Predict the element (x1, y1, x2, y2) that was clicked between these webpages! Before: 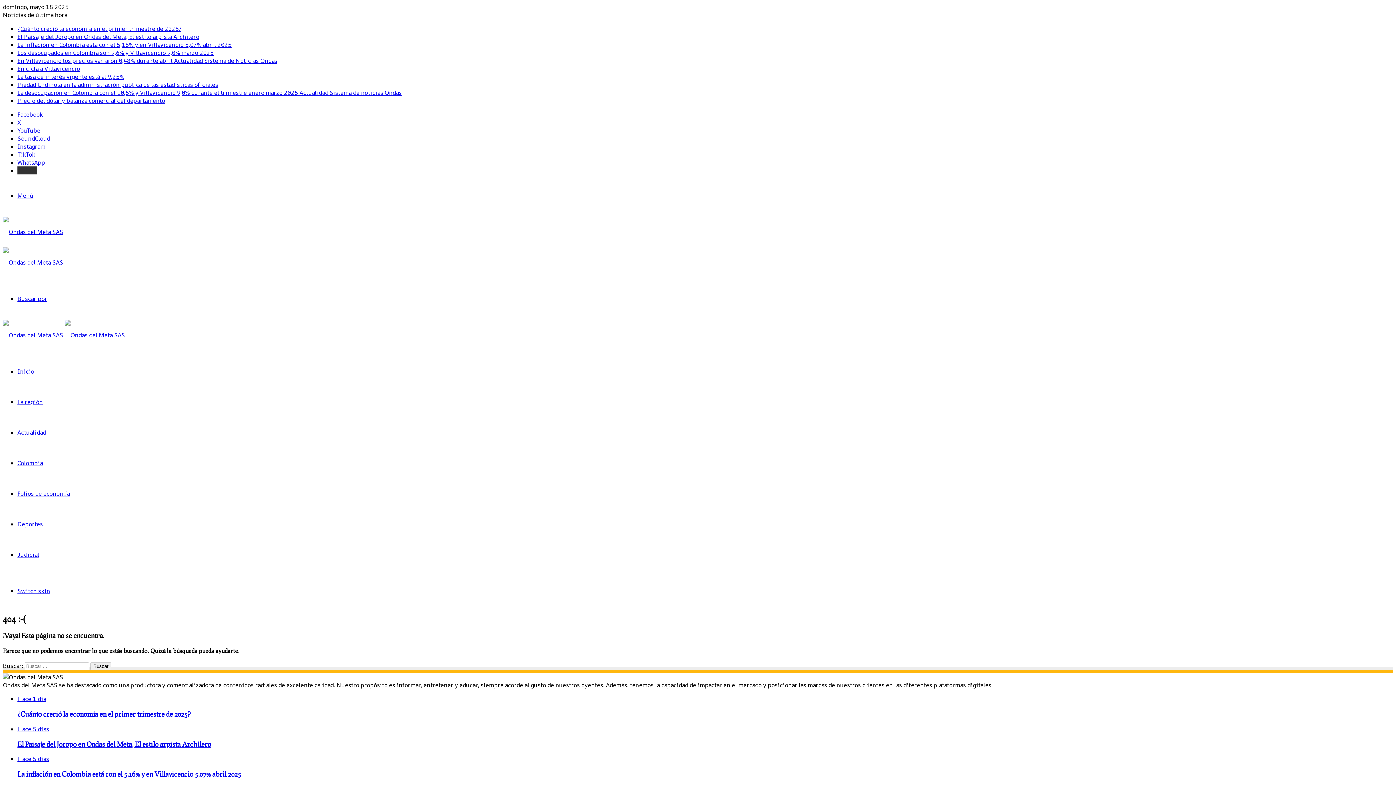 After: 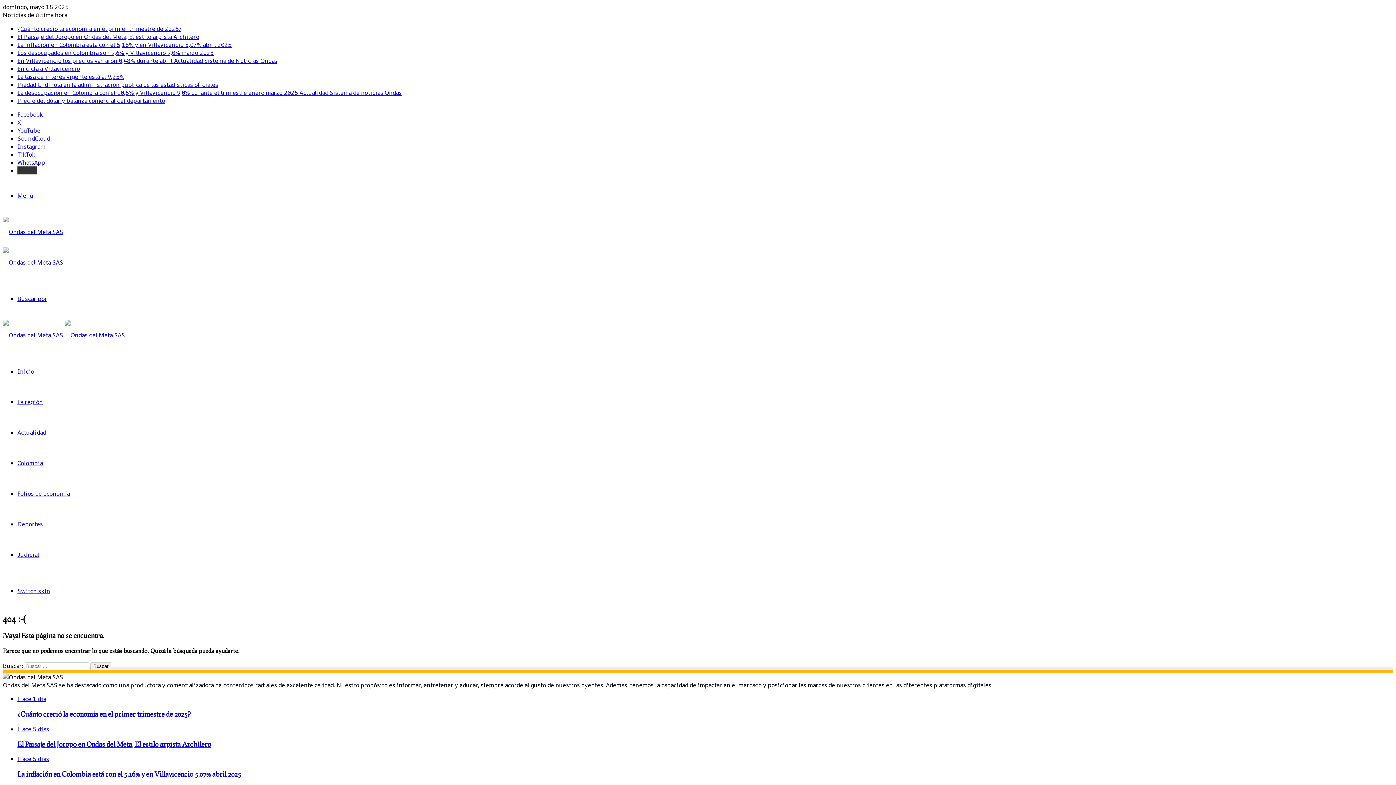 Action: label: SoundCloud bbox: (17, 134, 50, 142)